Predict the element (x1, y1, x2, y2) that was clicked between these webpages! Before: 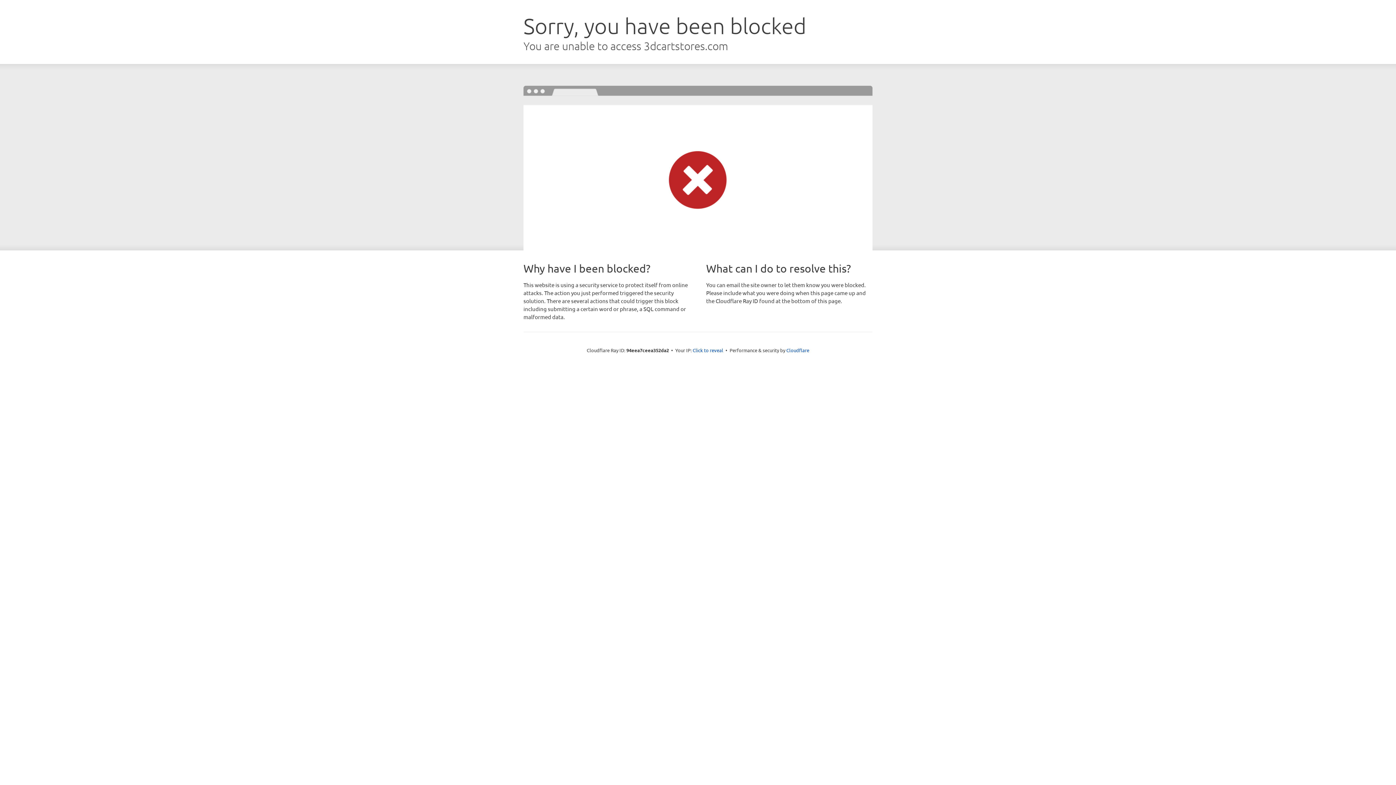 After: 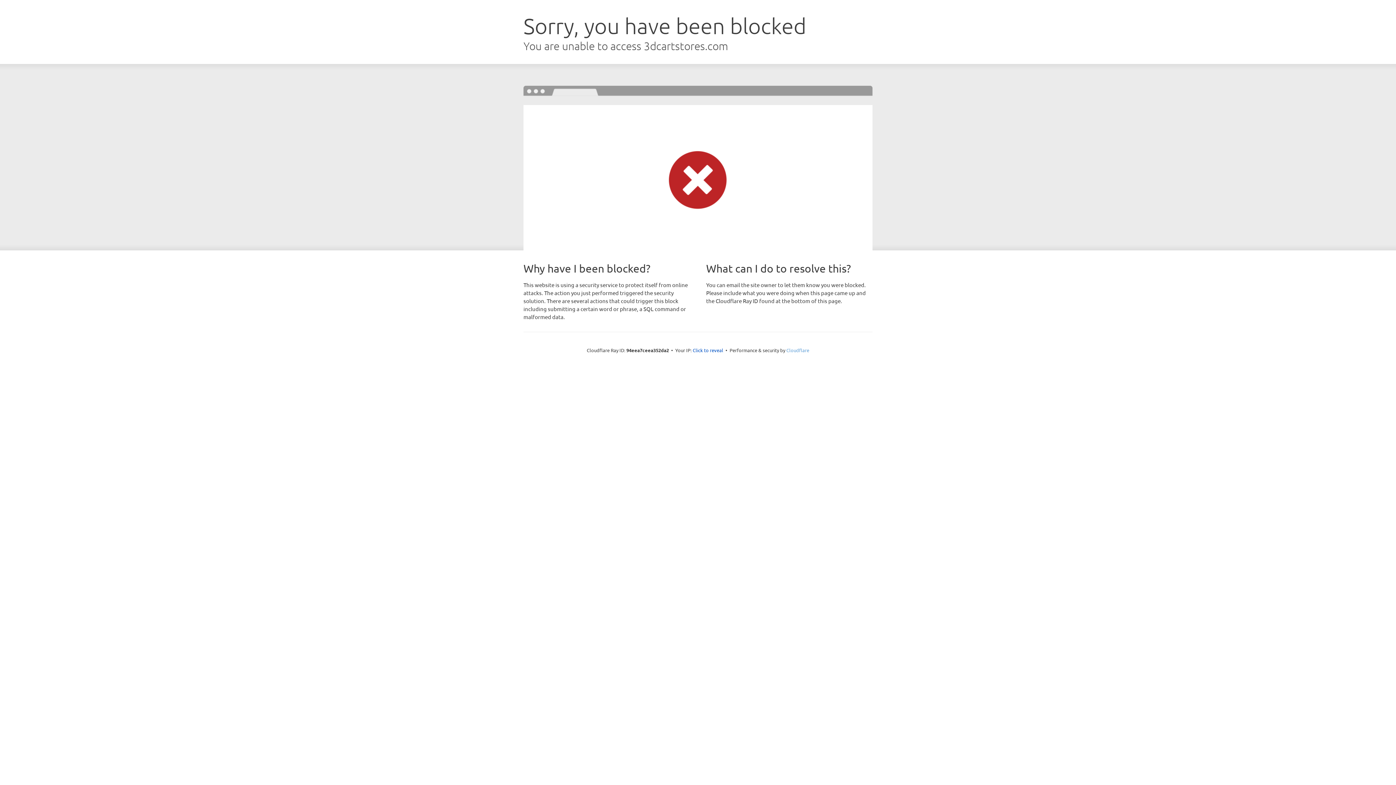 Action: label: Cloudflare bbox: (786, 347, 809, 353)